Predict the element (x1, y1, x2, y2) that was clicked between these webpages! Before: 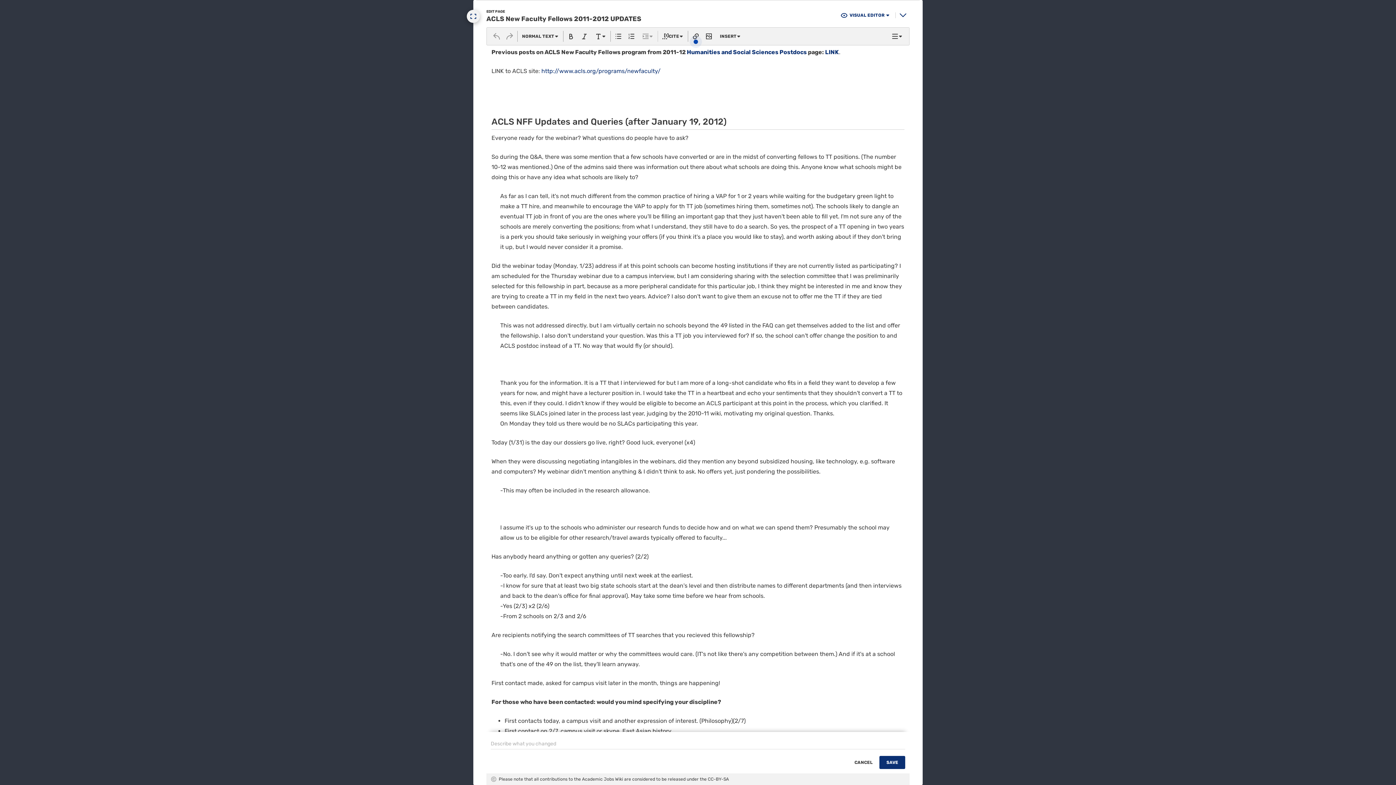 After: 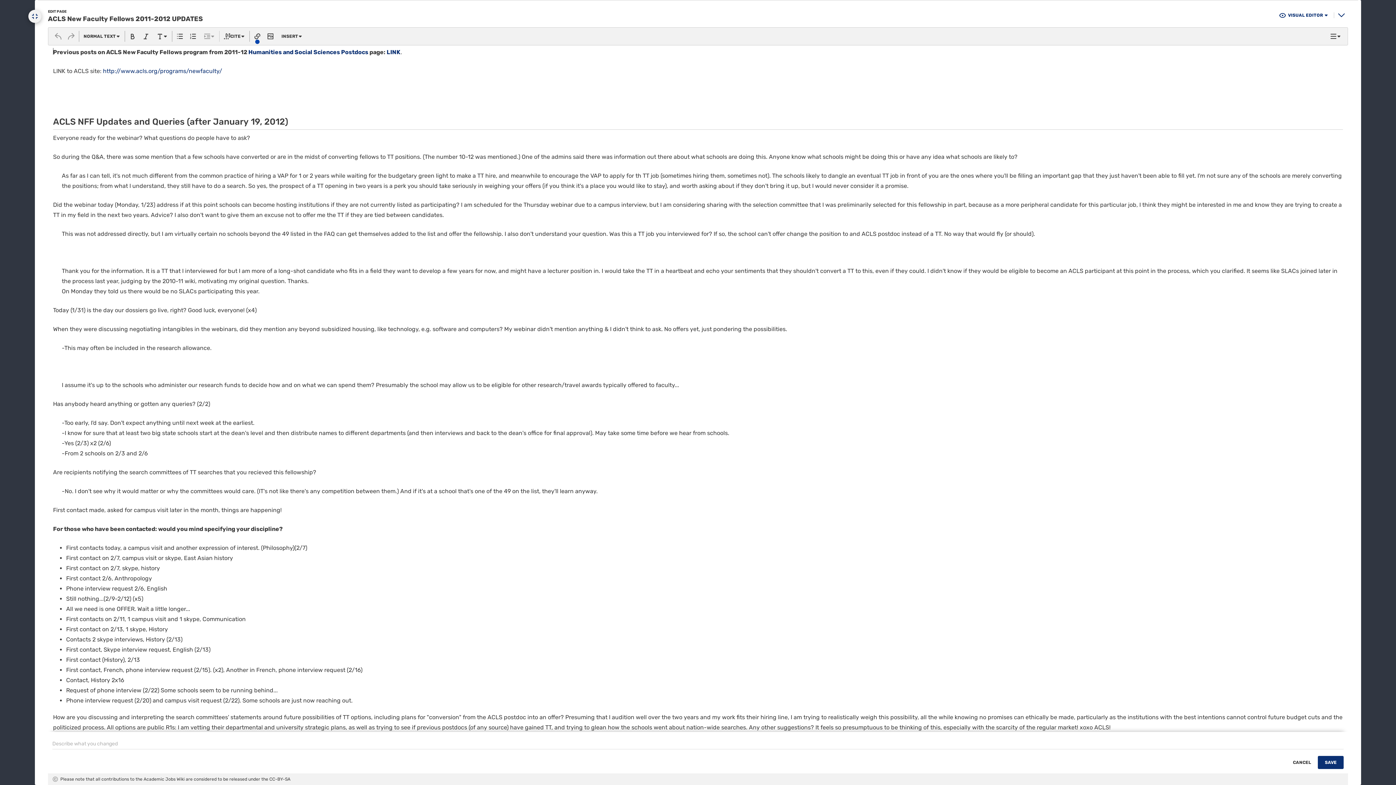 Action: bbox: (466, 9, 480, 22) label: Expand